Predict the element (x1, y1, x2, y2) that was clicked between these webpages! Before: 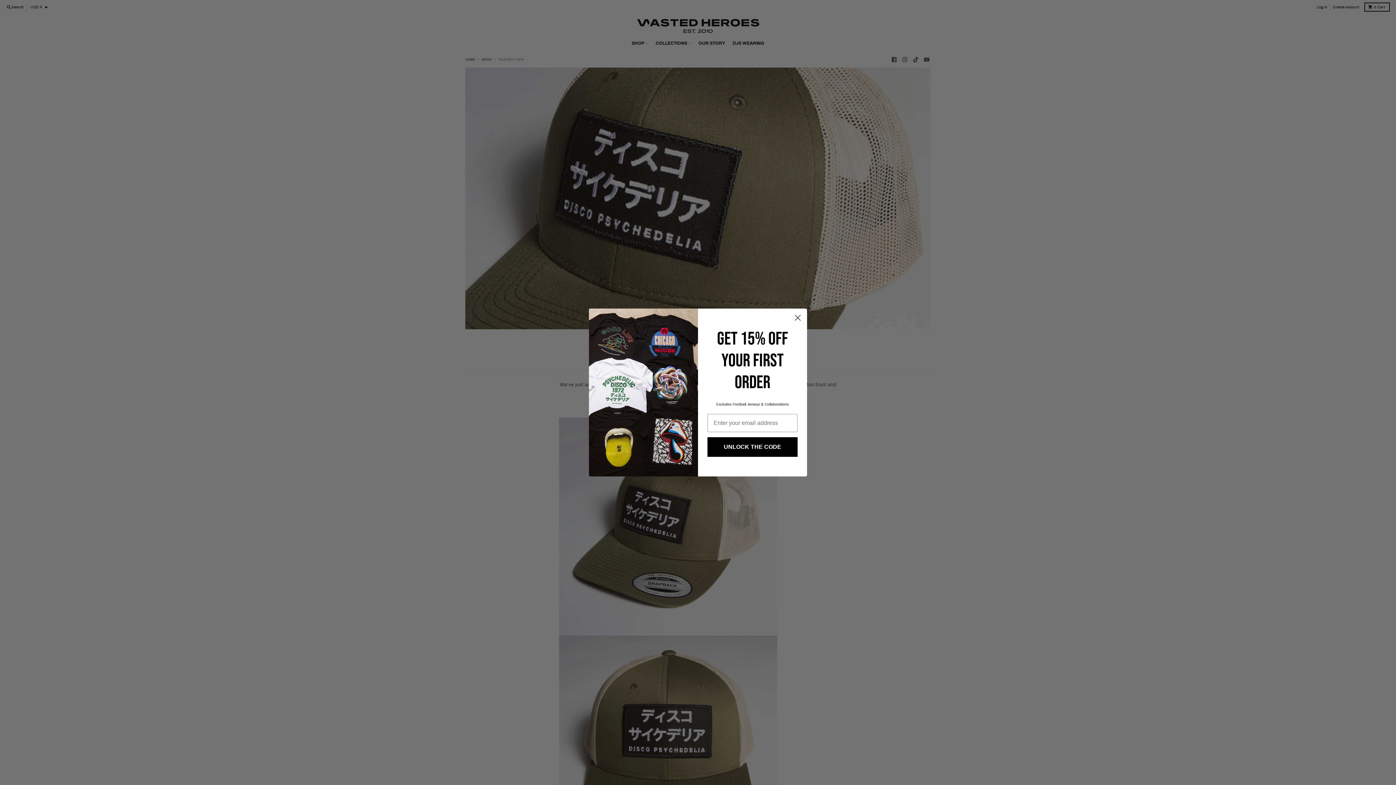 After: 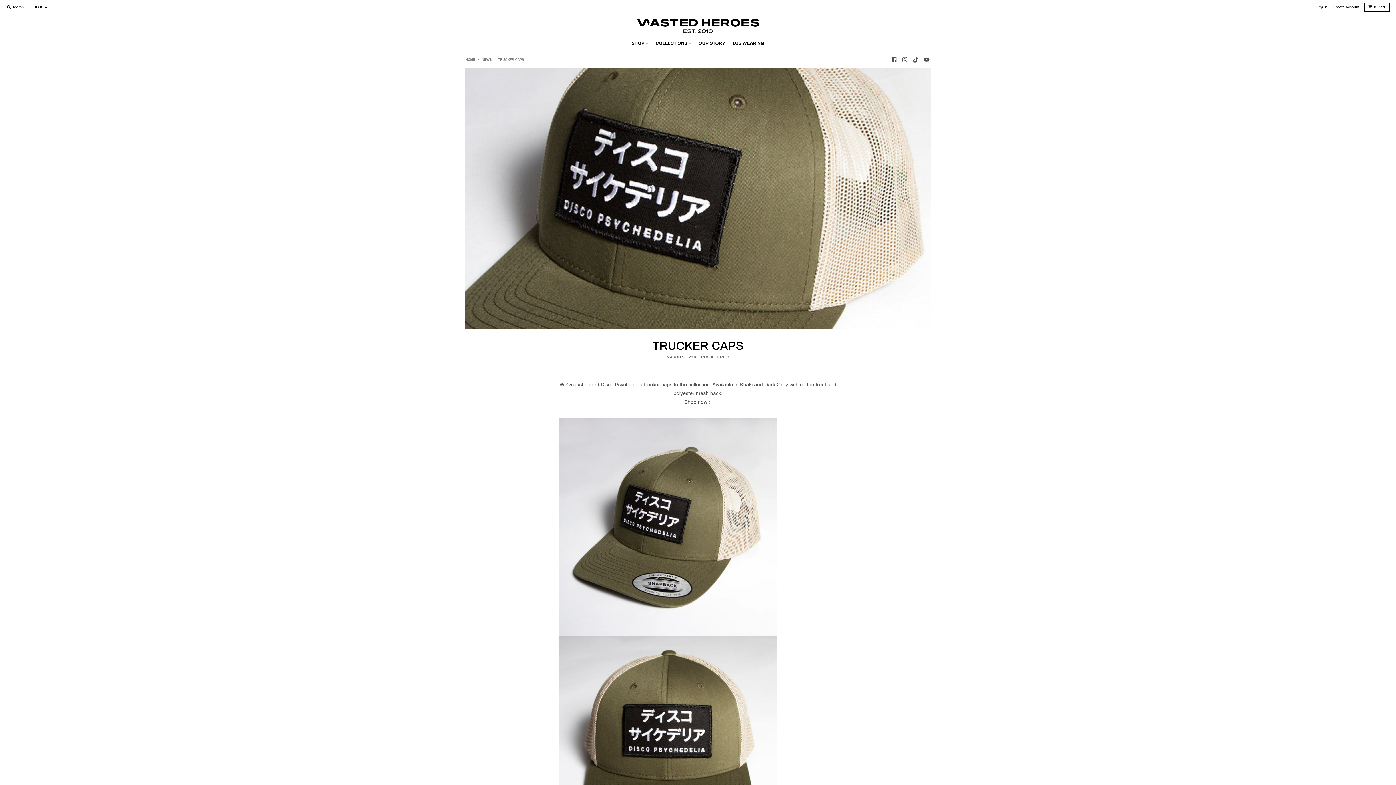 Action: bbox: (791, 311, 804, 324) label: Close dialog